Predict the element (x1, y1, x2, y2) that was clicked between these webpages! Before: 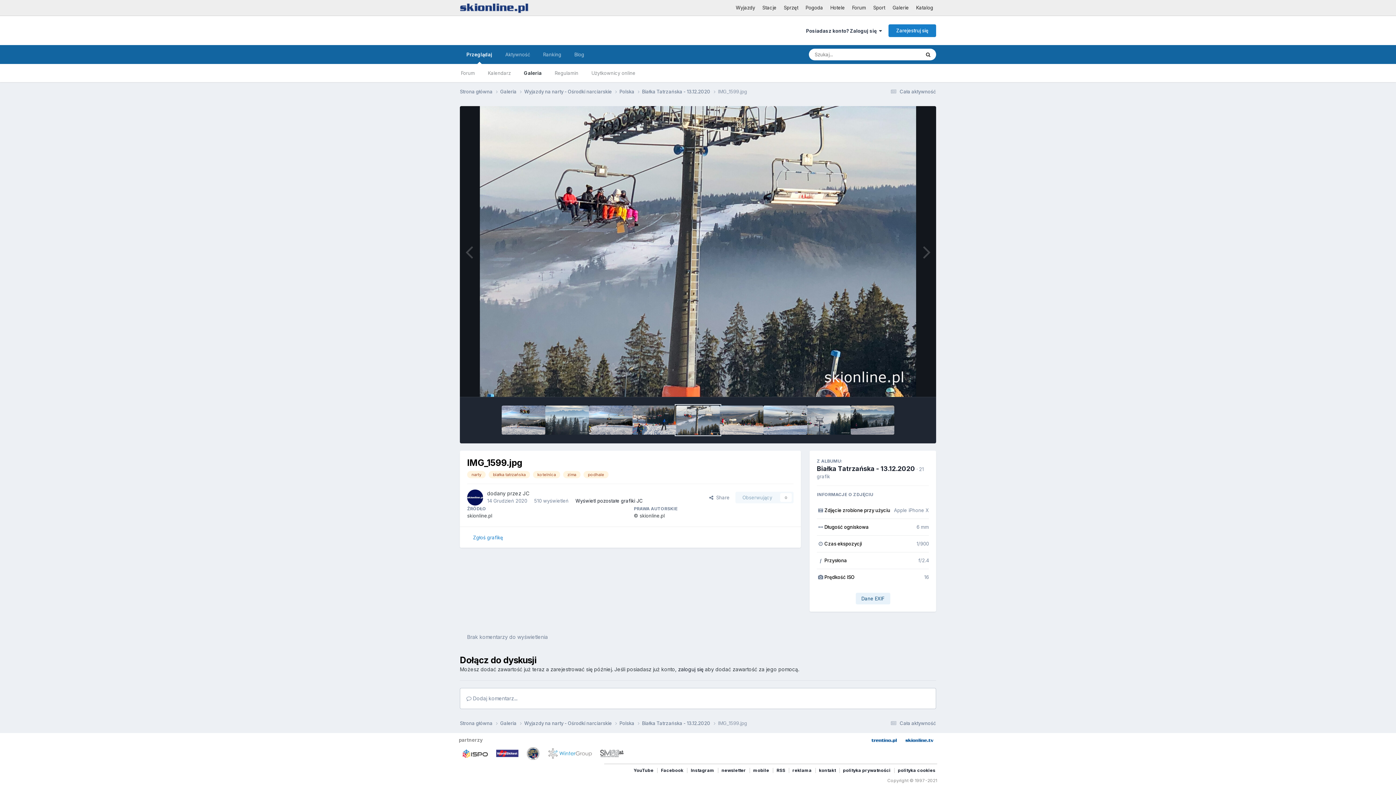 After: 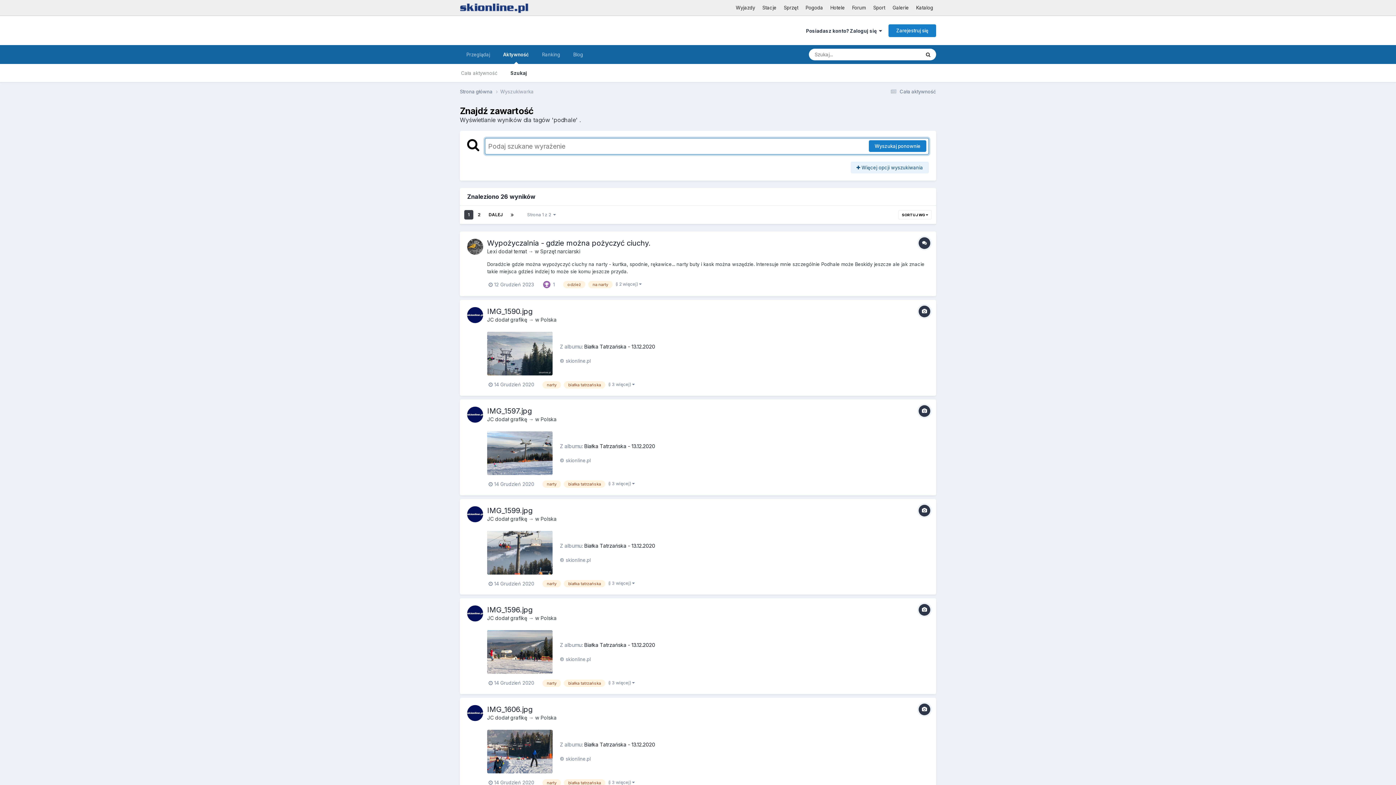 Action: bbox: (583, 471, 608, 478) label: podhale